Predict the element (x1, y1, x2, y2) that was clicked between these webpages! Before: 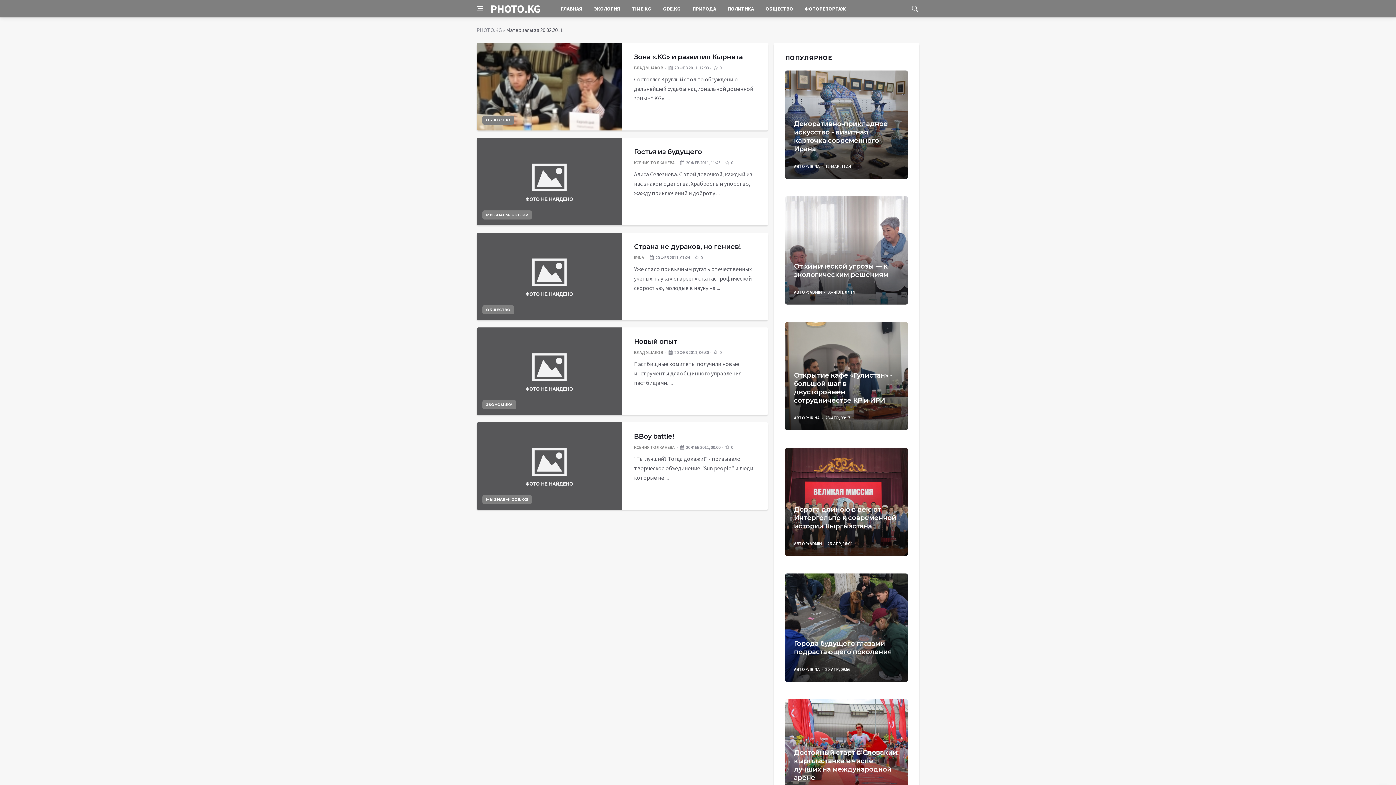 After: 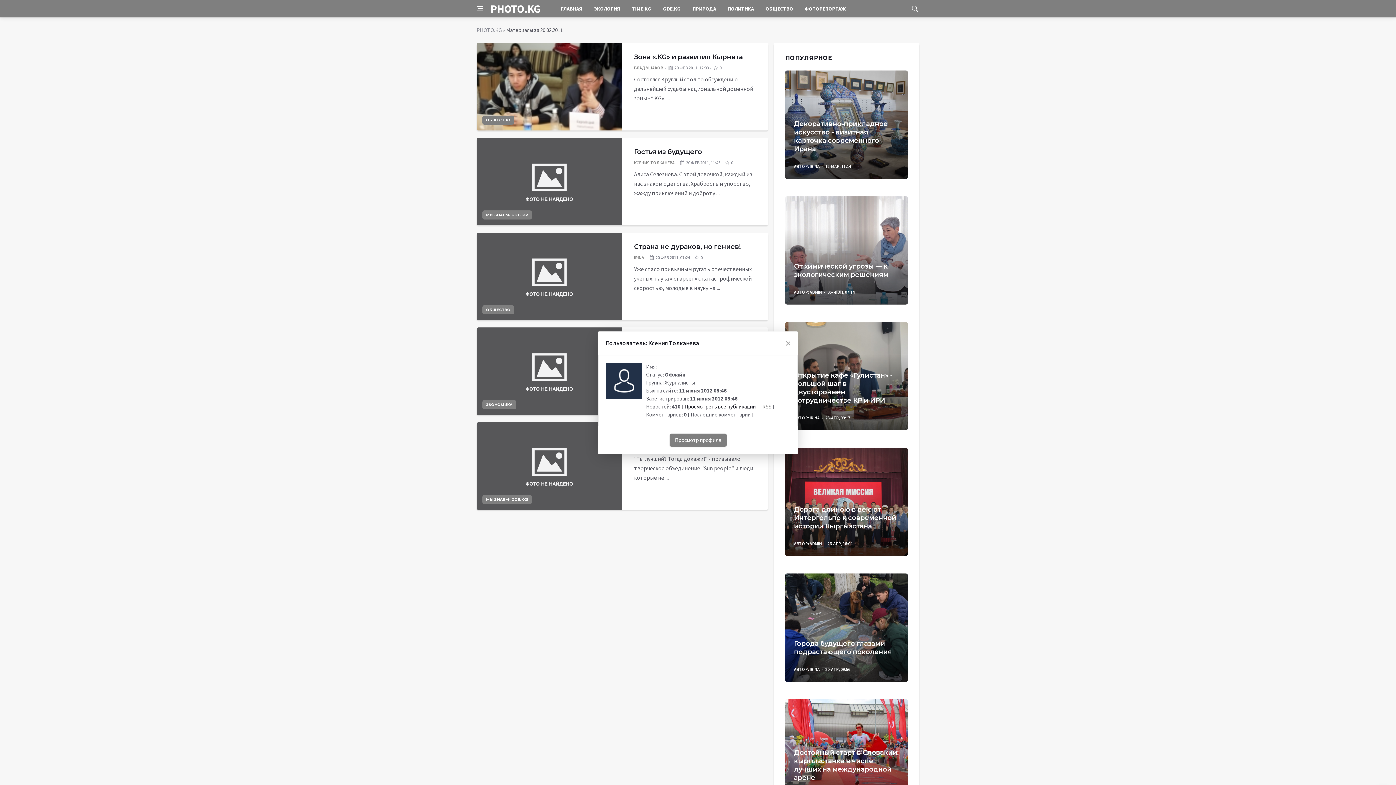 Action: bbox: (634, 444, 674, 450) label: КСЕНИЯ ТОЛКАНЕВА